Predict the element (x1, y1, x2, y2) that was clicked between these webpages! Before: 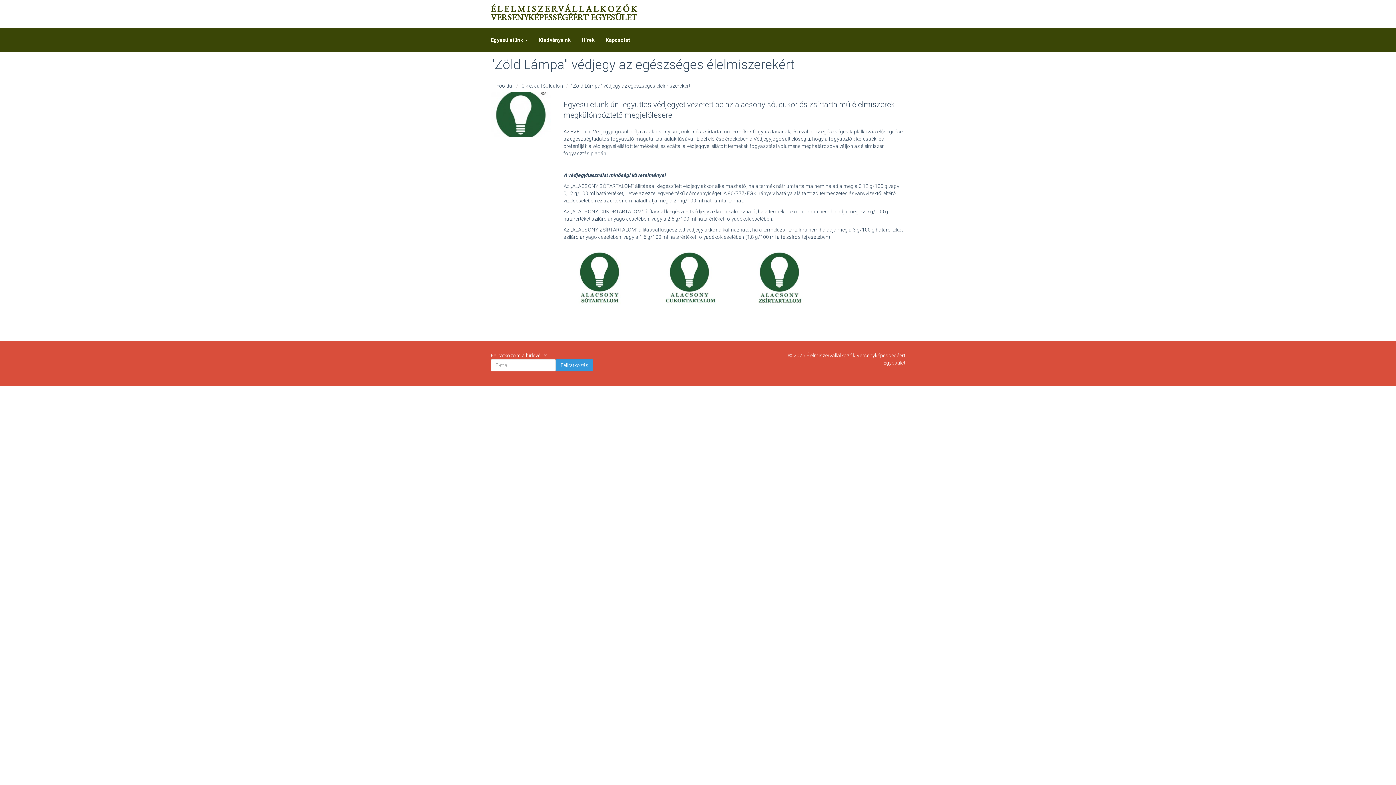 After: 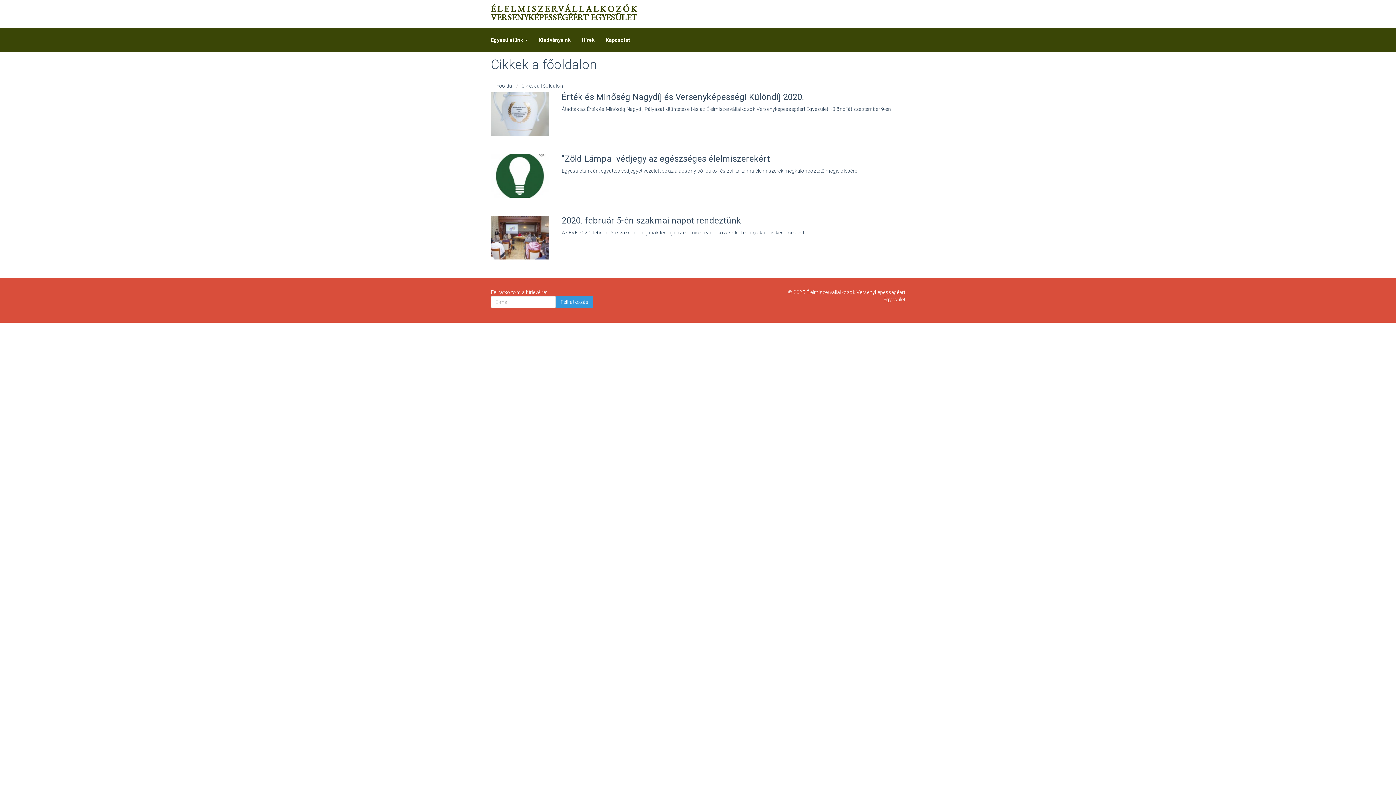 Action: bbox: (521, 82, 563, 88) label: Cikkek a főoldalon